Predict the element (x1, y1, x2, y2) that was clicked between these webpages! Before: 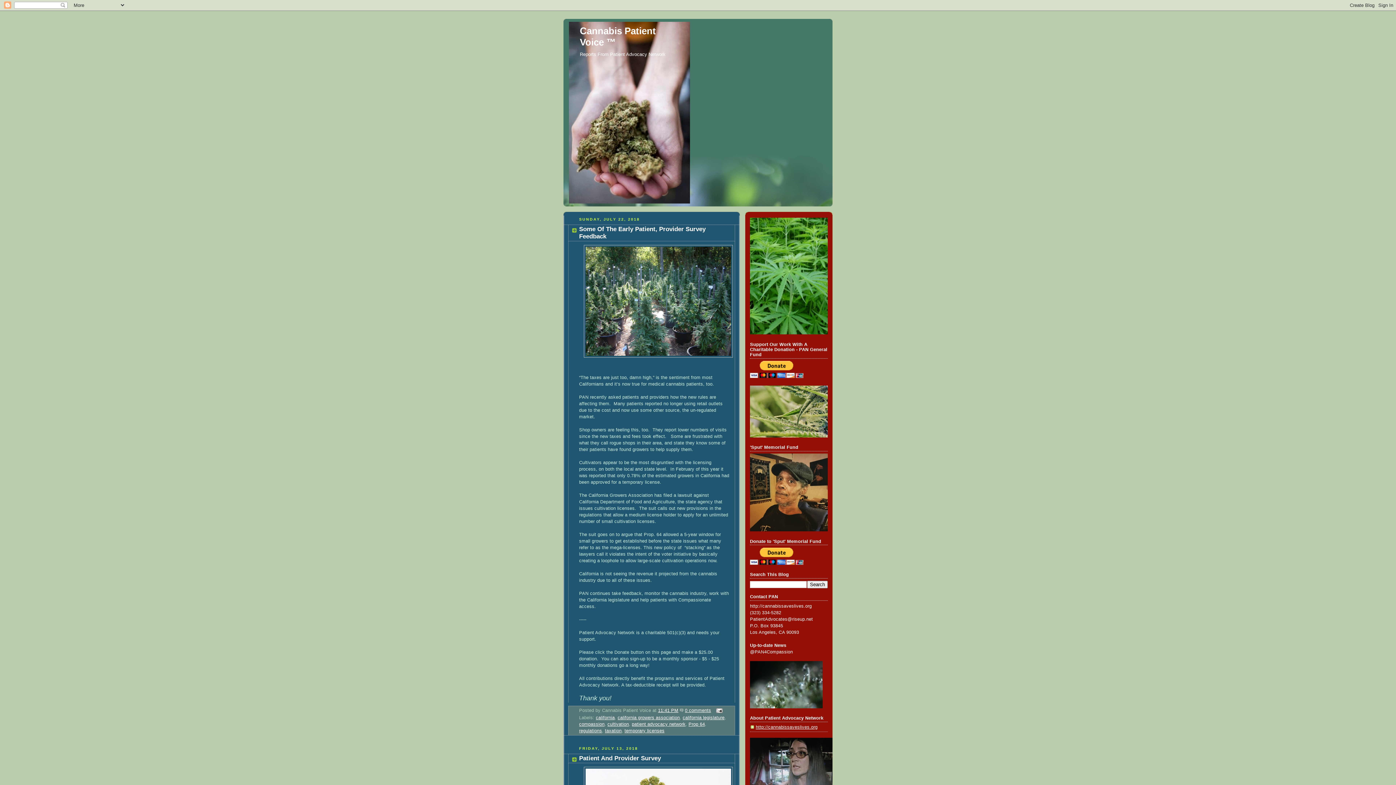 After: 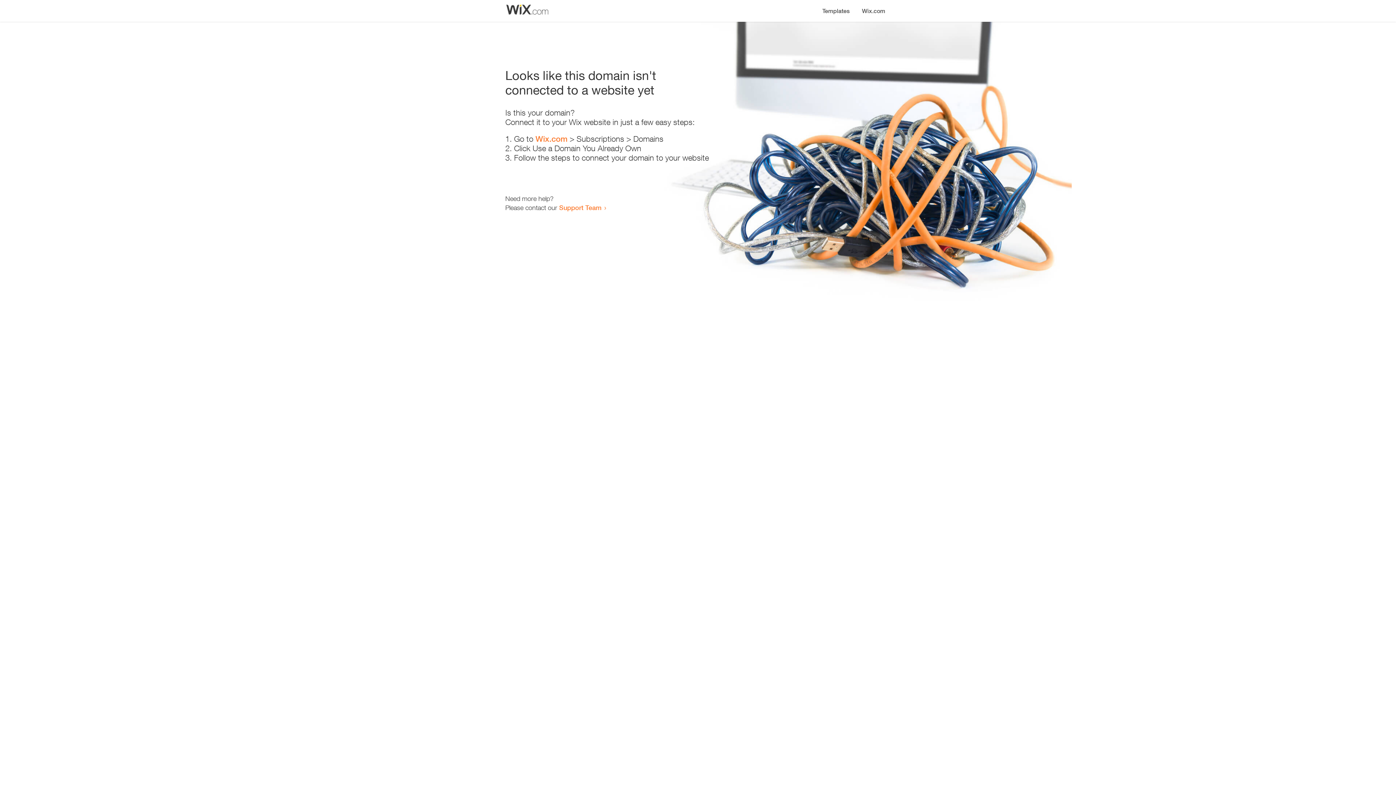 Action: label: http://cannabissaveslives.org bbox: (756, 725, 817, 730)